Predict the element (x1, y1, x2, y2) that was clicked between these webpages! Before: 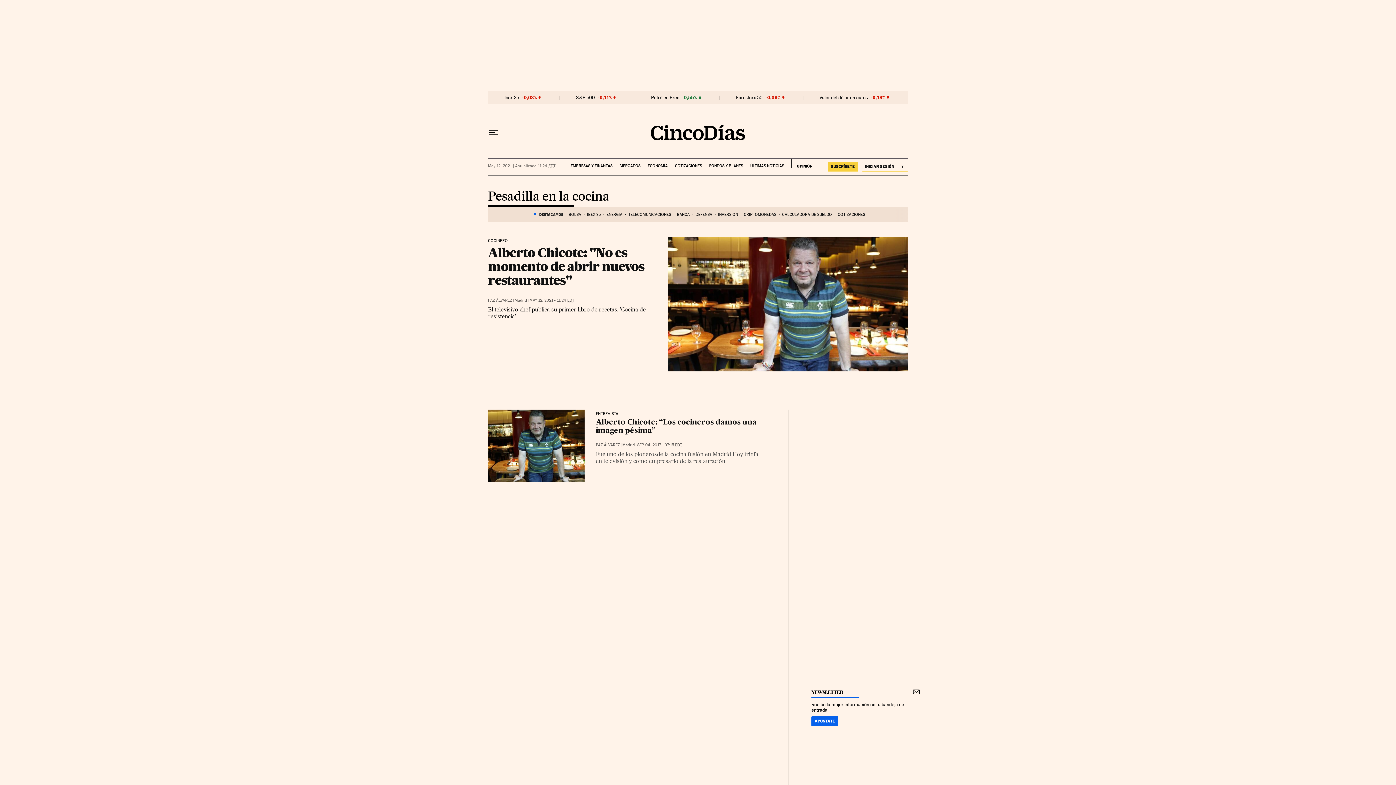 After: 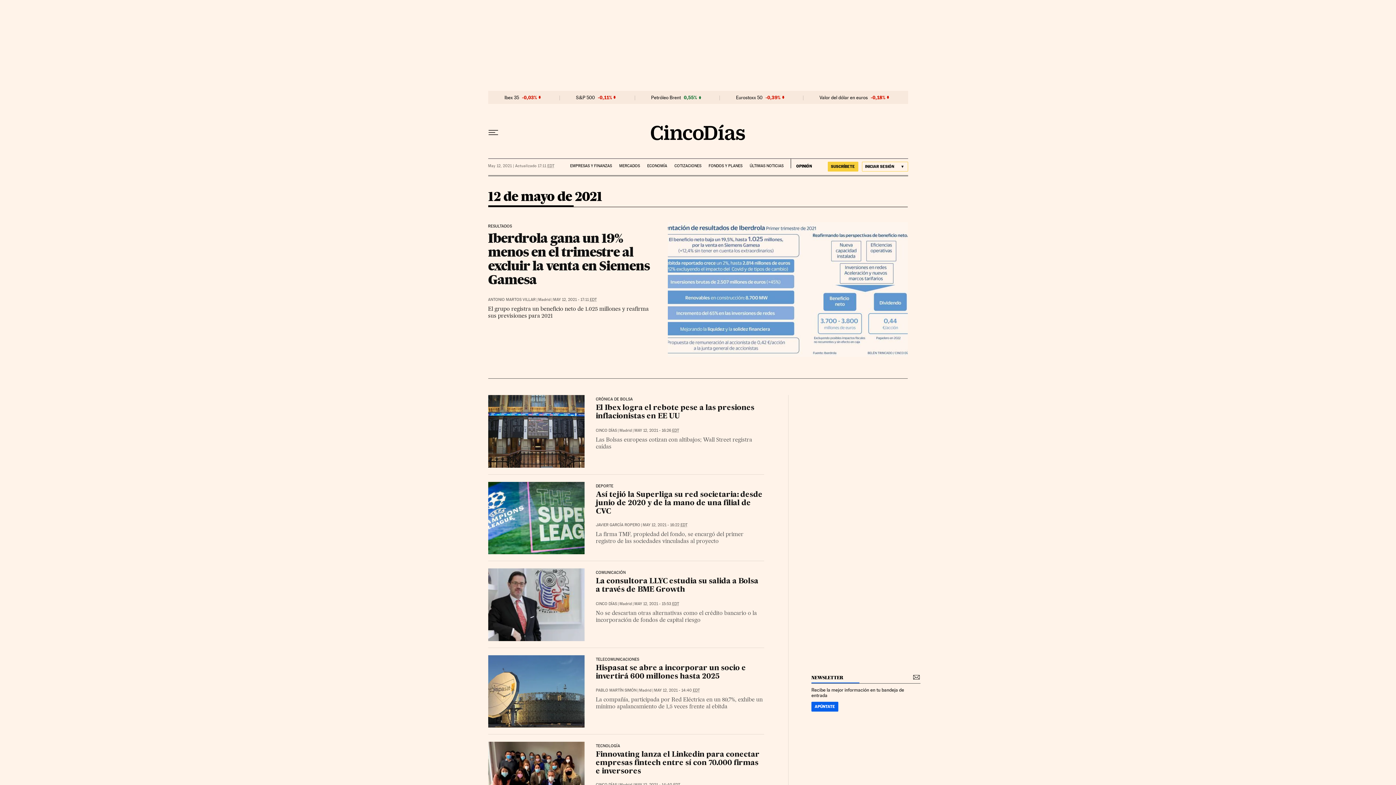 Action: label: MAY 12, 2021 - 11:24 EDT bbox: (529, 298, 574, 302)